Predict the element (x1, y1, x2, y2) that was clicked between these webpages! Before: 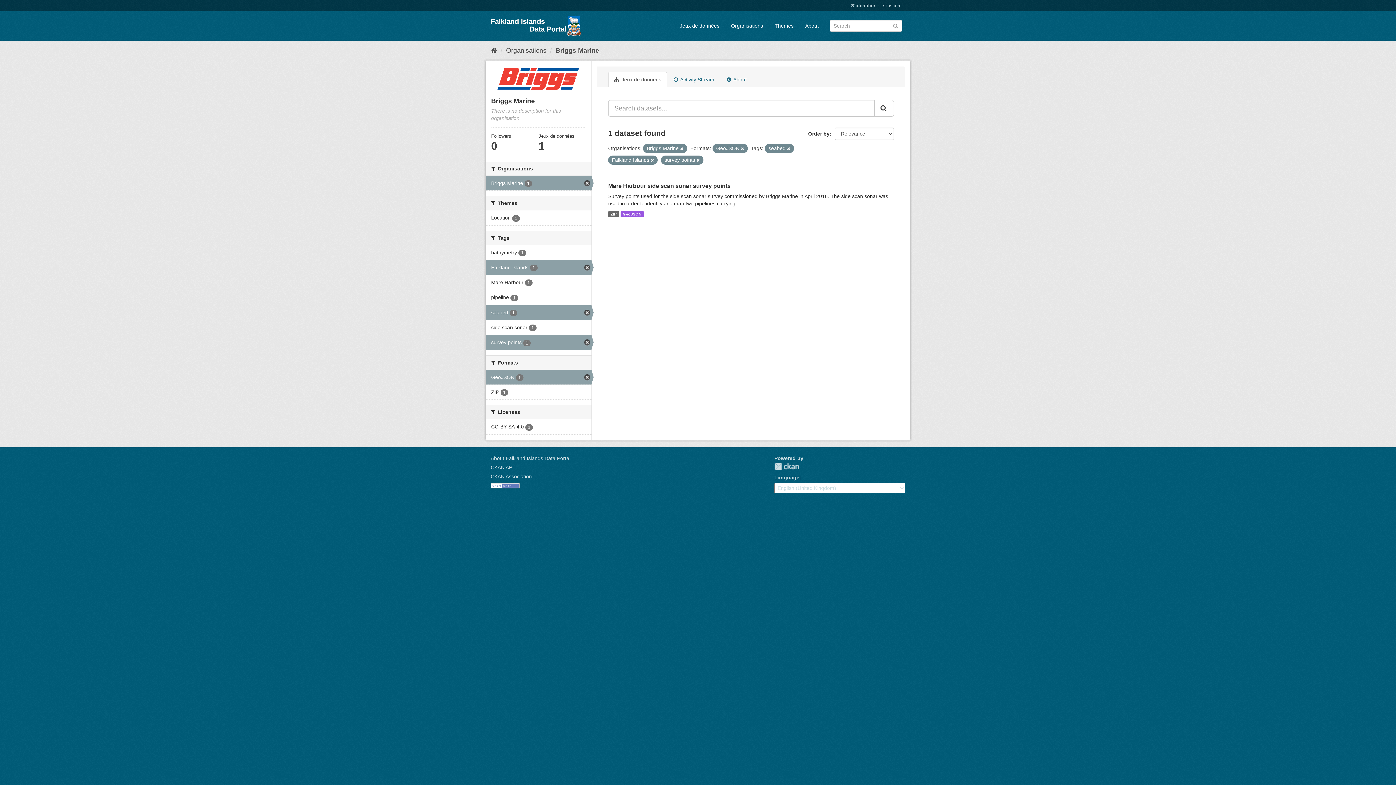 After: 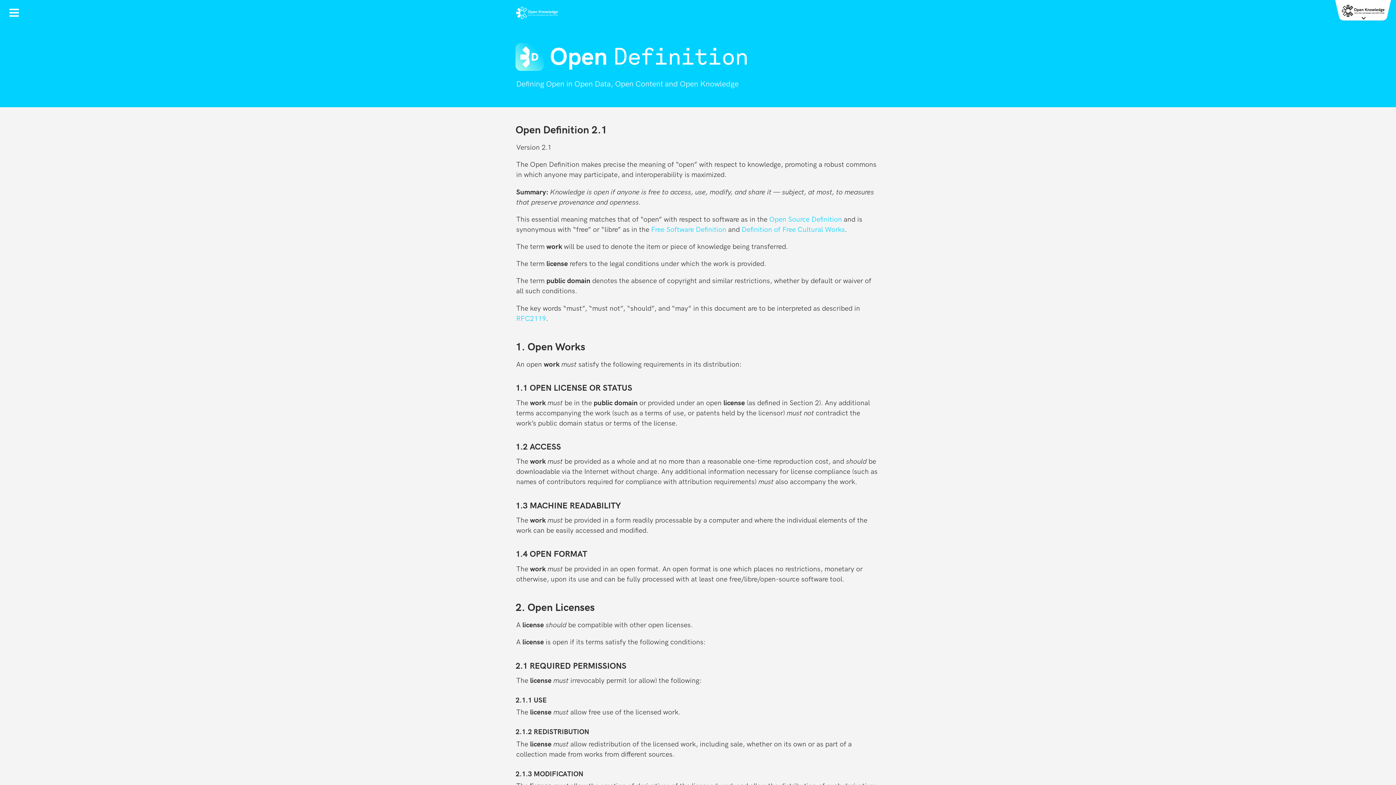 Action: bbox: (490, 482, 520, 488)